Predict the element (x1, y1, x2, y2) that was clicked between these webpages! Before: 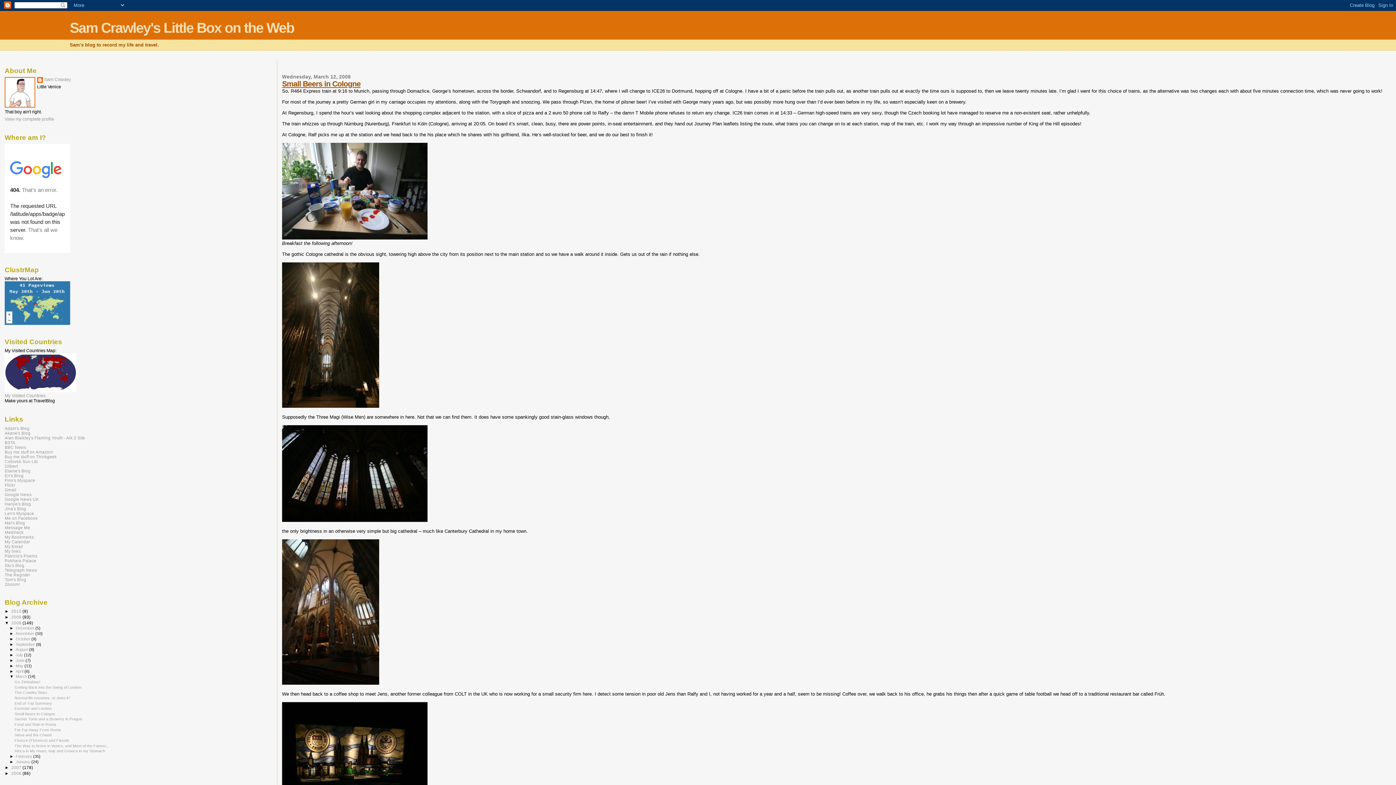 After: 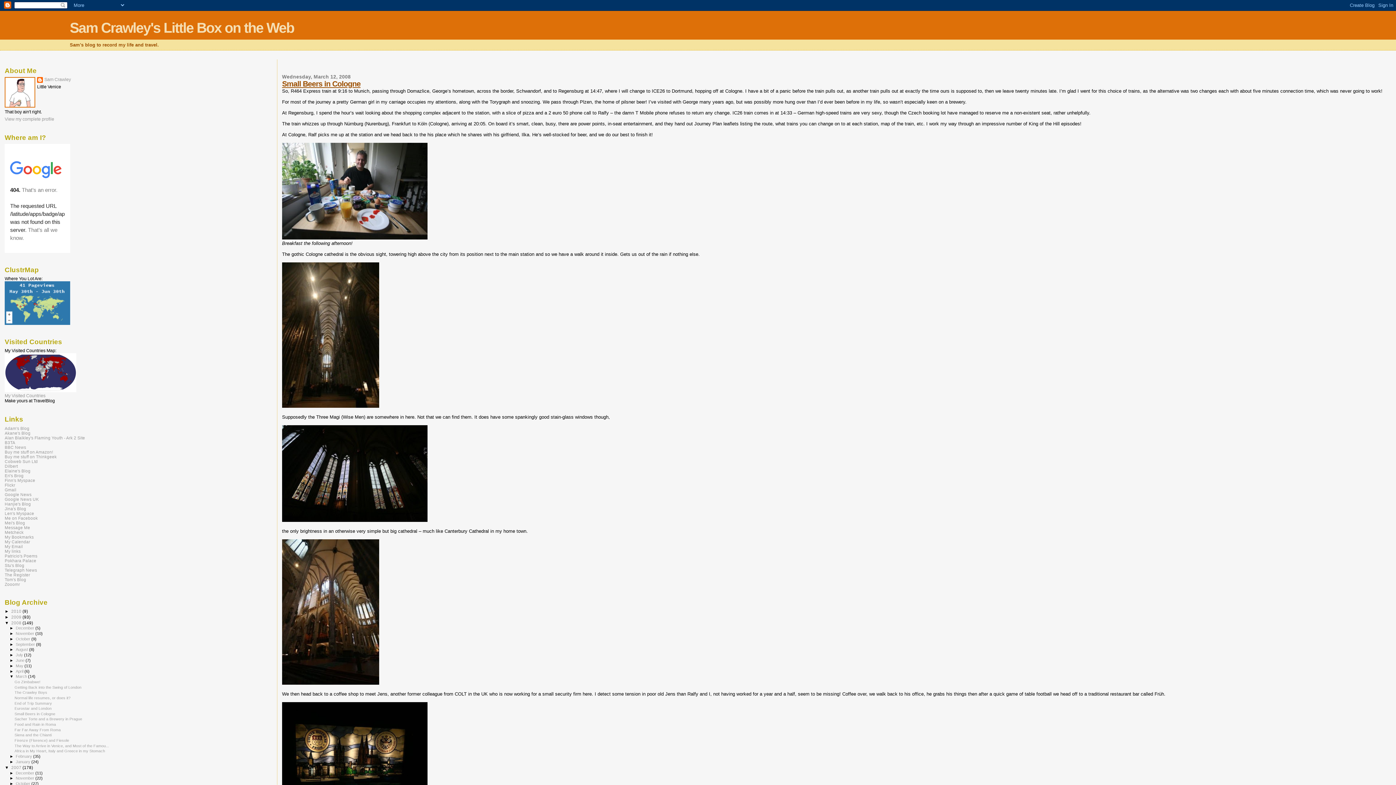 Action: bbox: (4, 765, 11, 770) label: ►  